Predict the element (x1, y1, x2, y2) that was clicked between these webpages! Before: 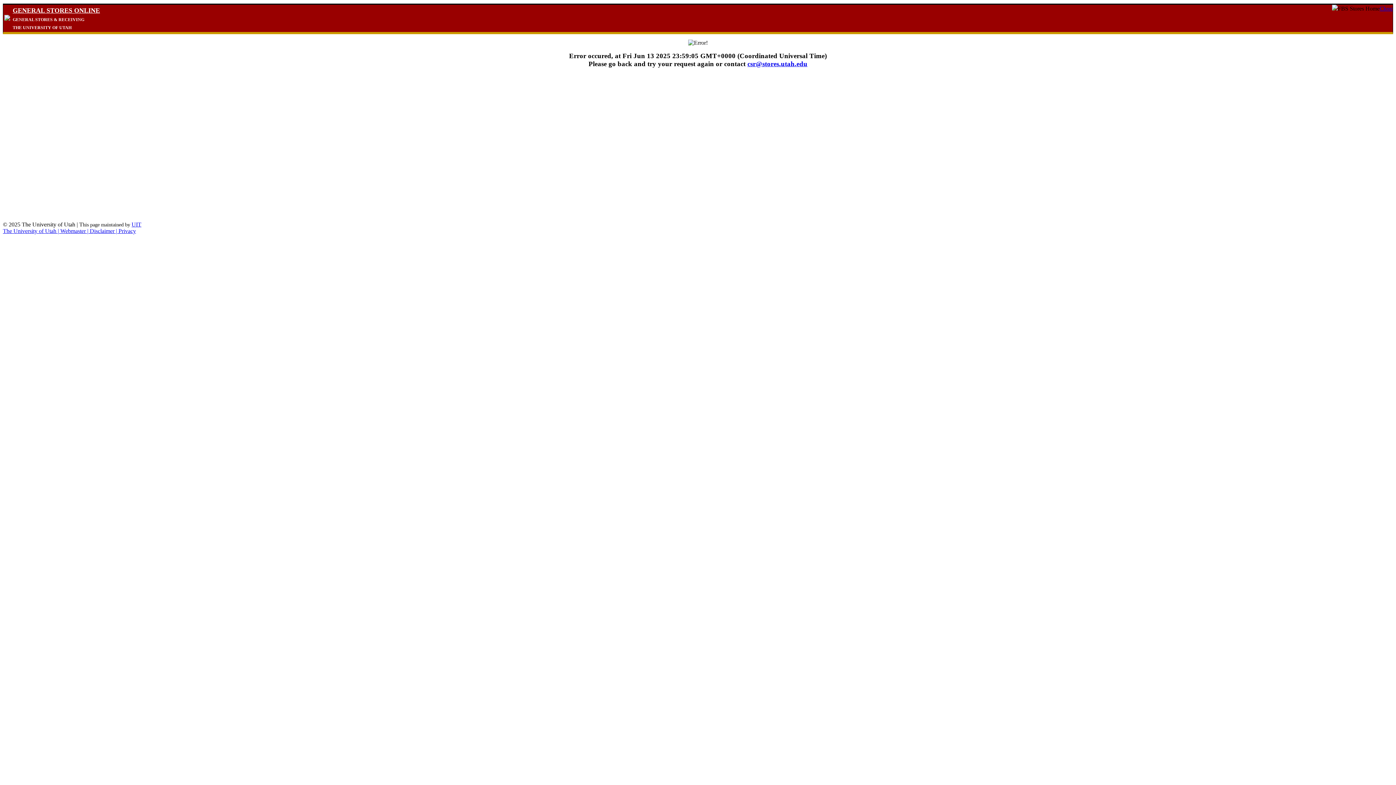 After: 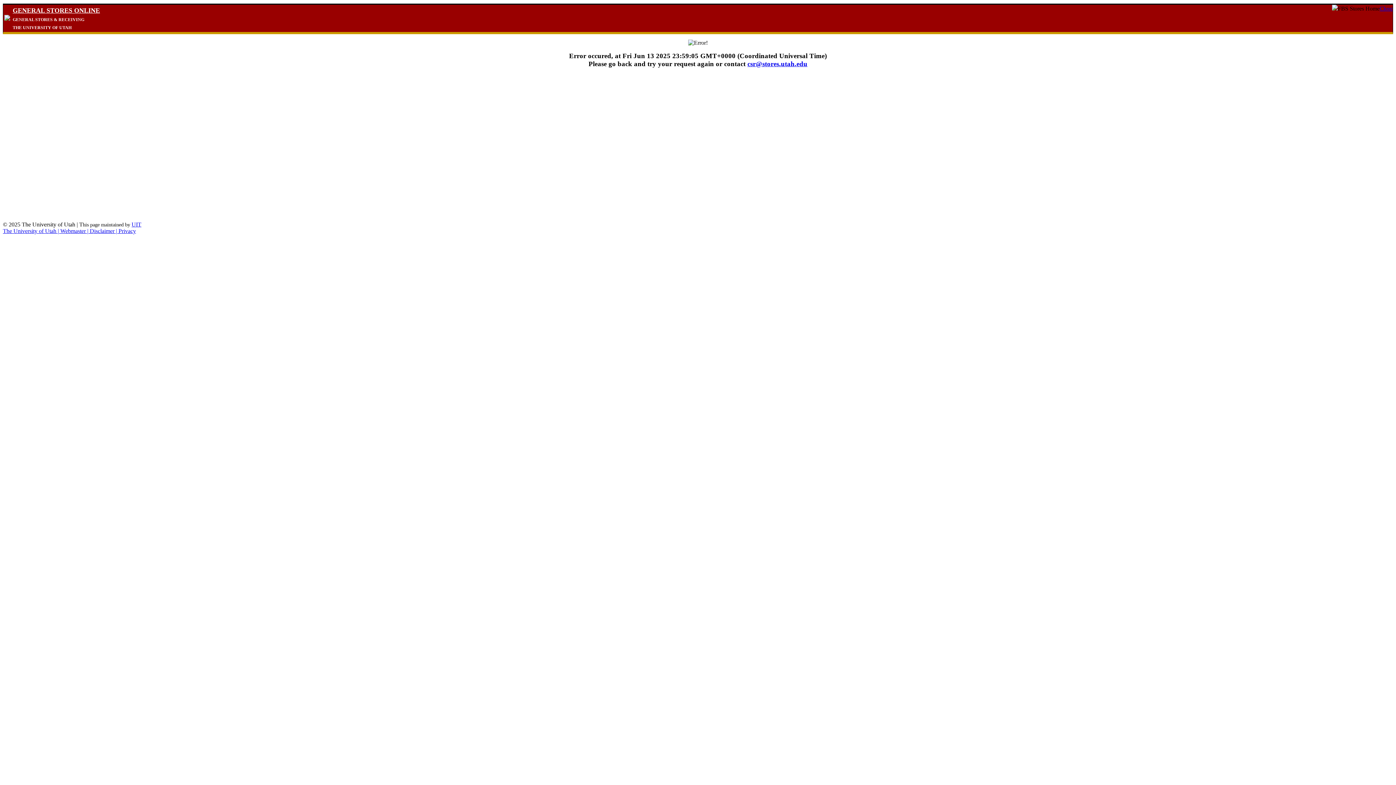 Action: bbox: (747, 60, 807, 67) label: csr@stores.utah.edu